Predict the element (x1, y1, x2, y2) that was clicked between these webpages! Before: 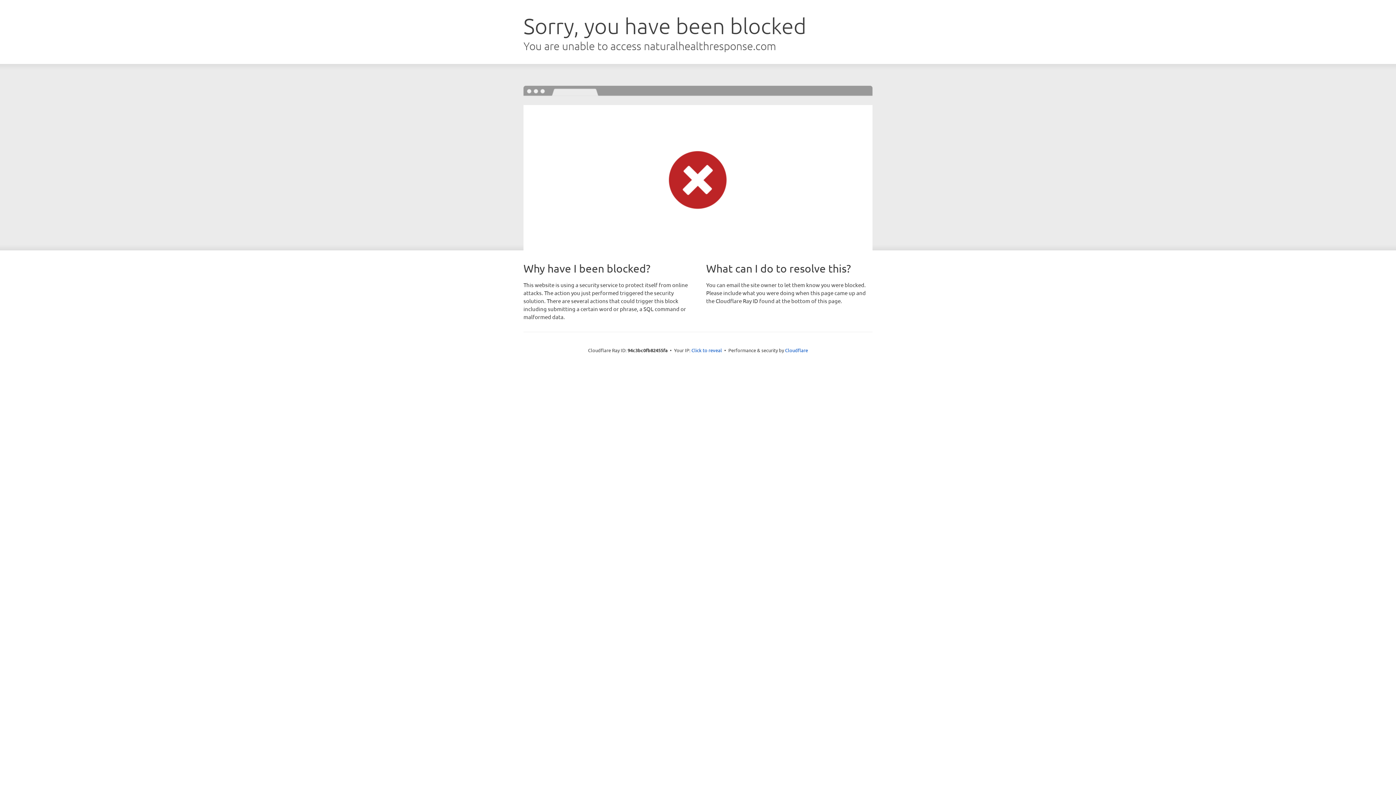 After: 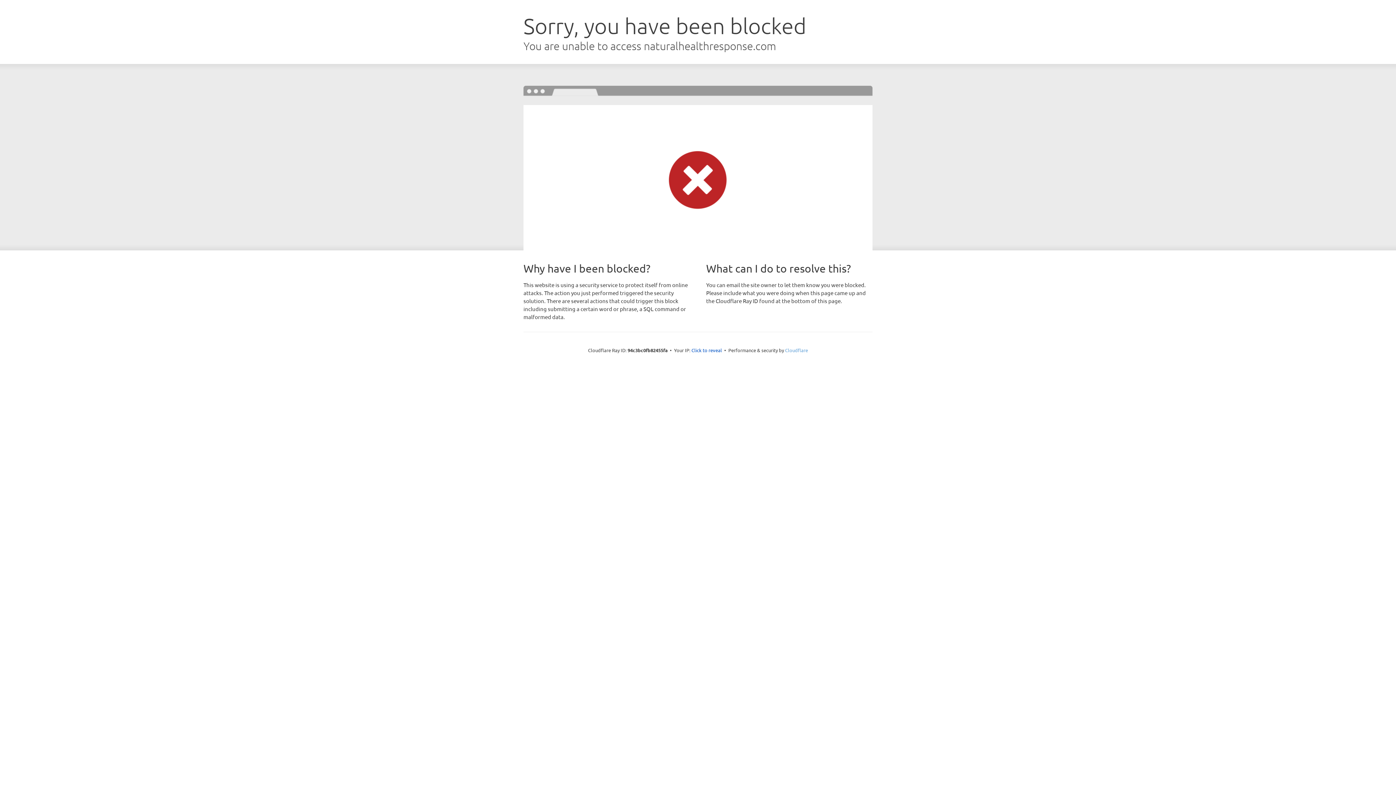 Action: label: Cloudflare bbox: (785, 347, 808, 353)